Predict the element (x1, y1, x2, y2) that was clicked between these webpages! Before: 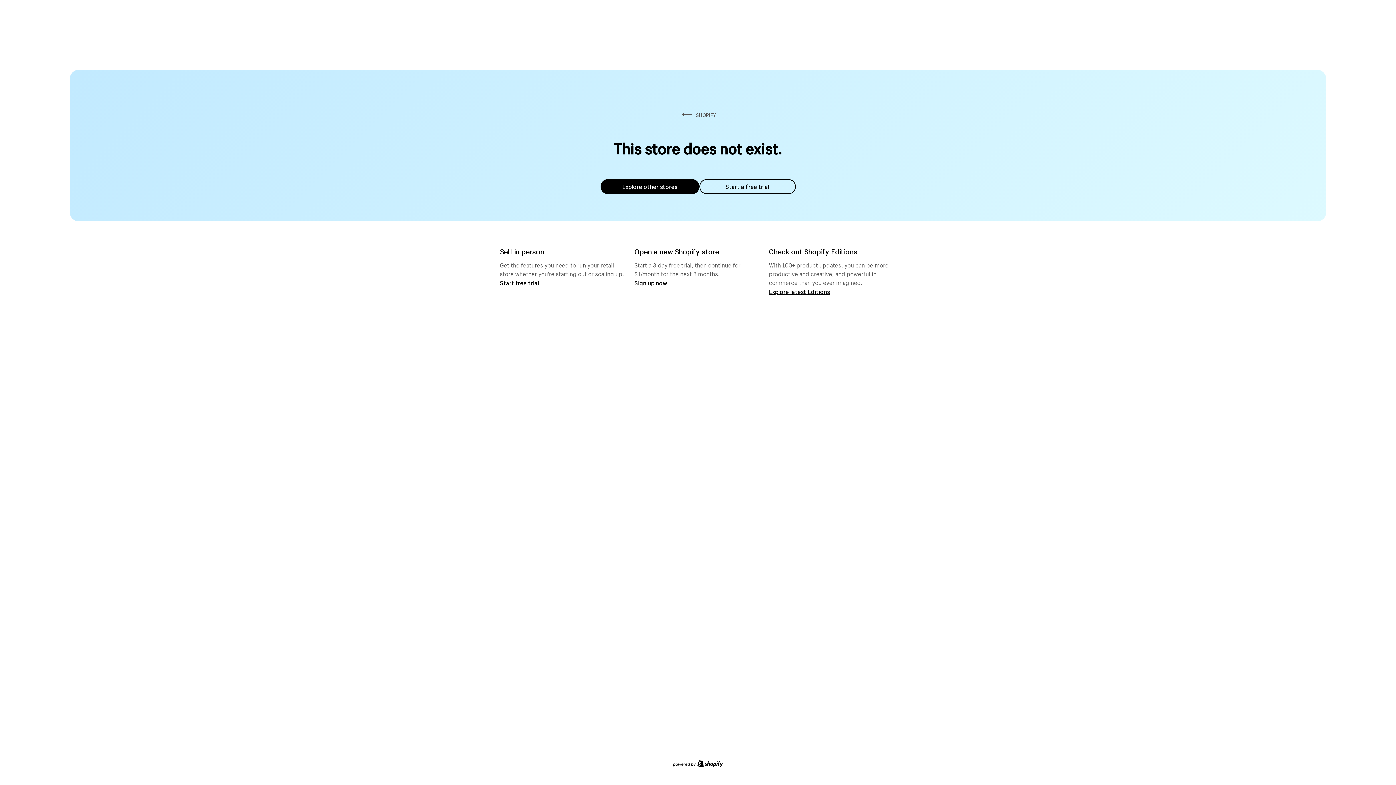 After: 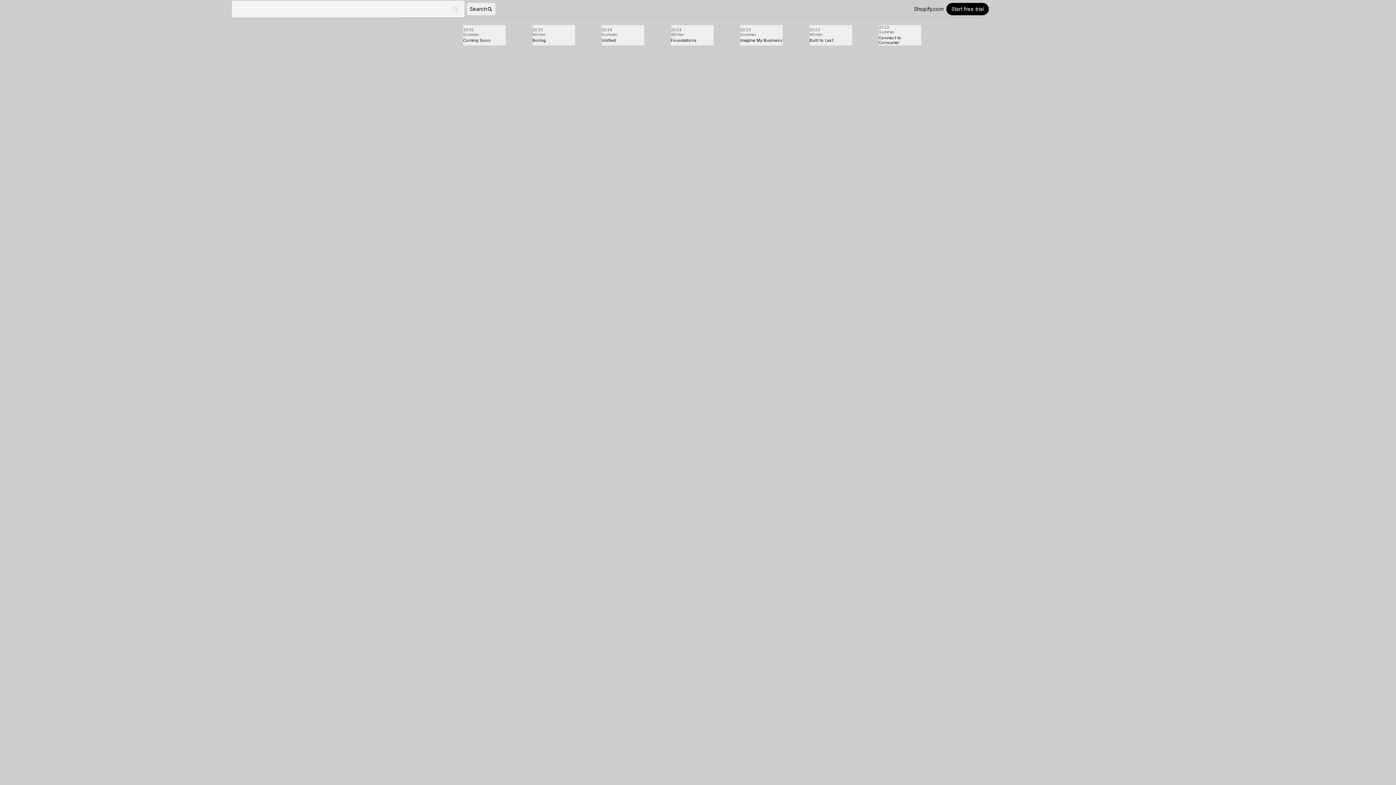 Action: bbox: (769, 287, 830, 295) label: Explore latest Editions